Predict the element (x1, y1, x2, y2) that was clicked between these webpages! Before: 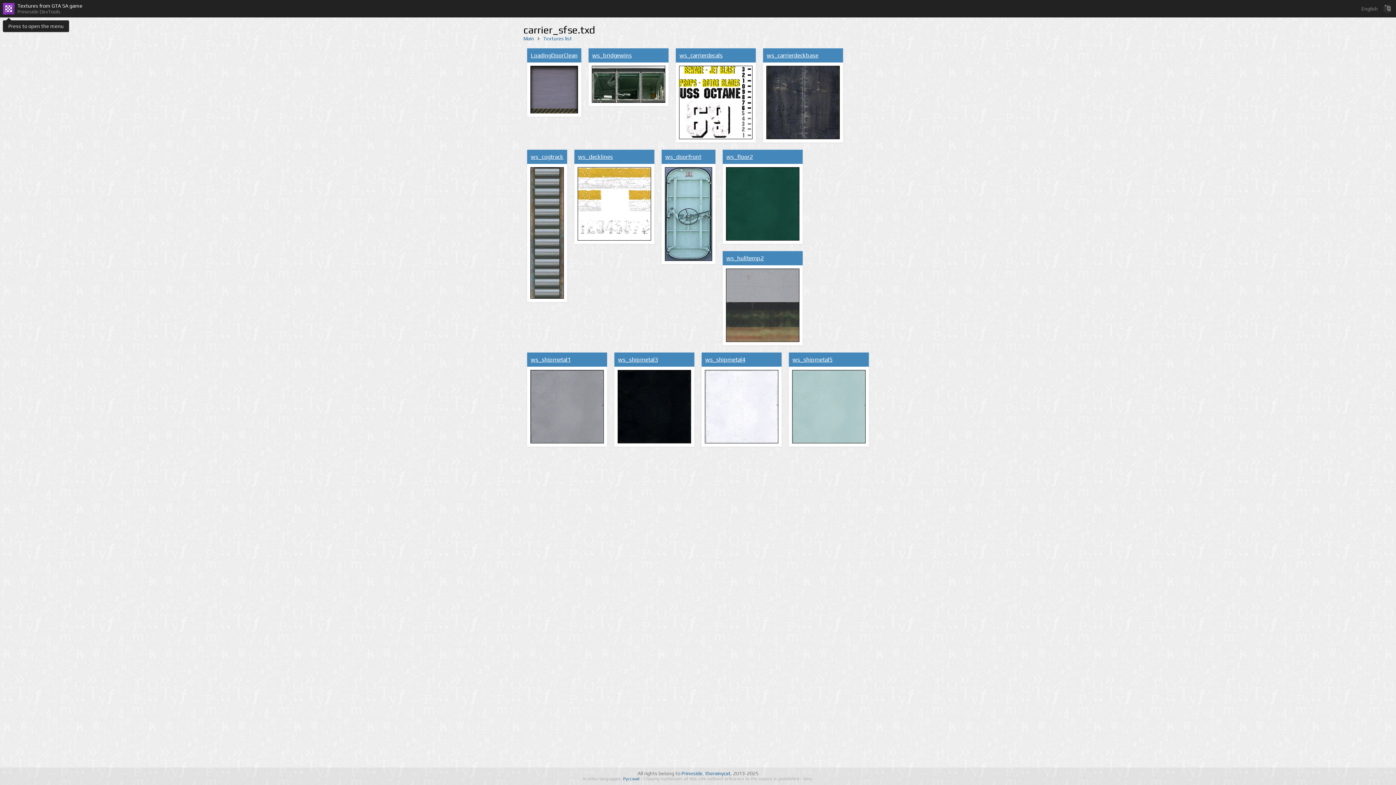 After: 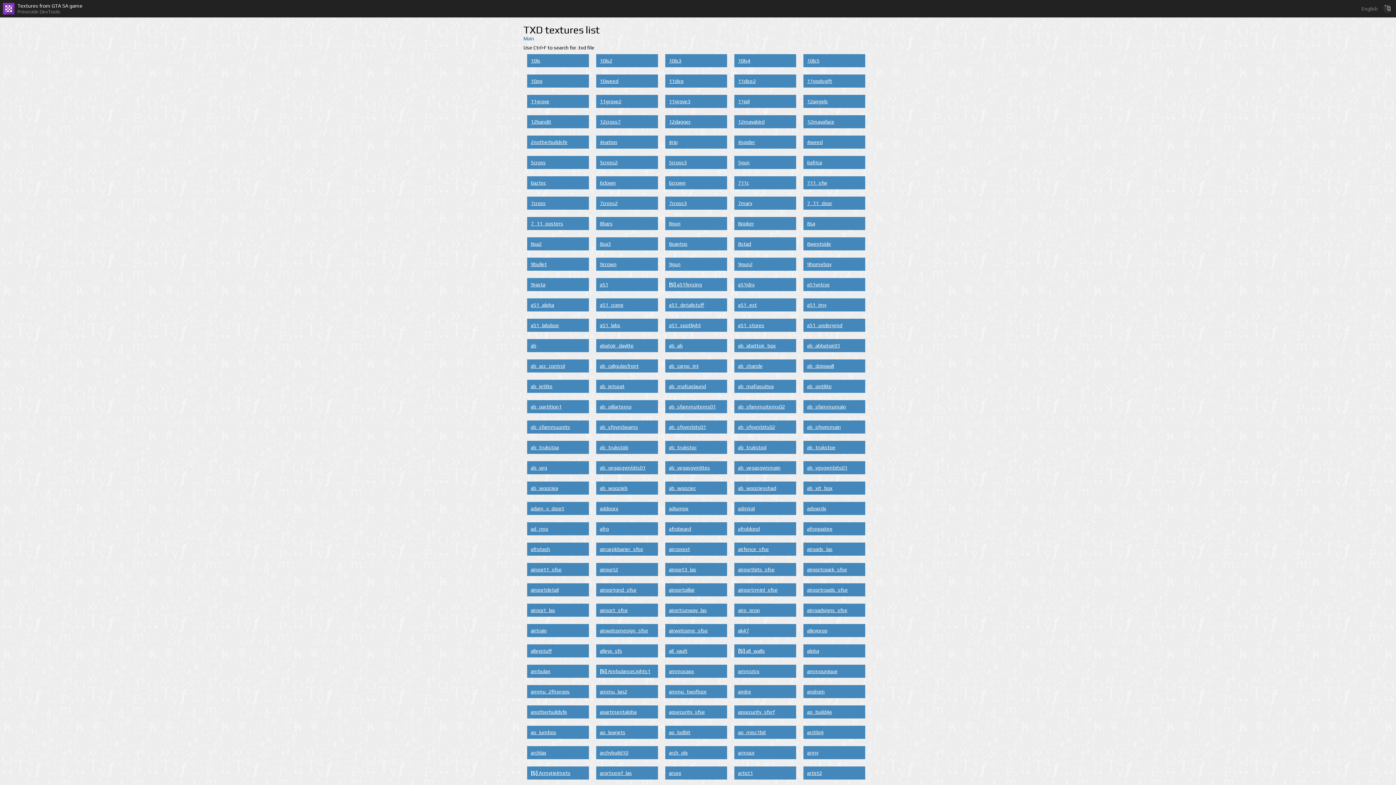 Action: label: Textures list bbox: (543, 35, 572, 41)